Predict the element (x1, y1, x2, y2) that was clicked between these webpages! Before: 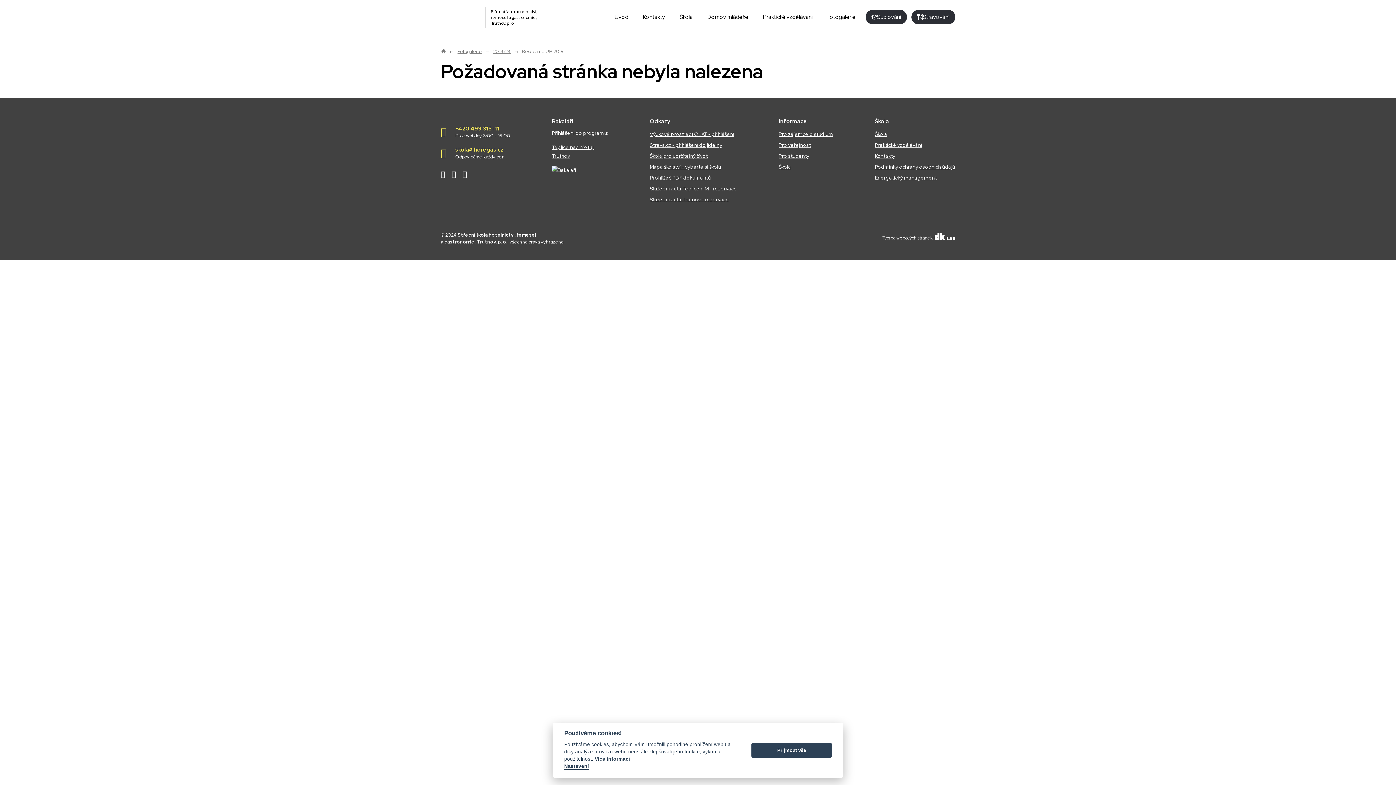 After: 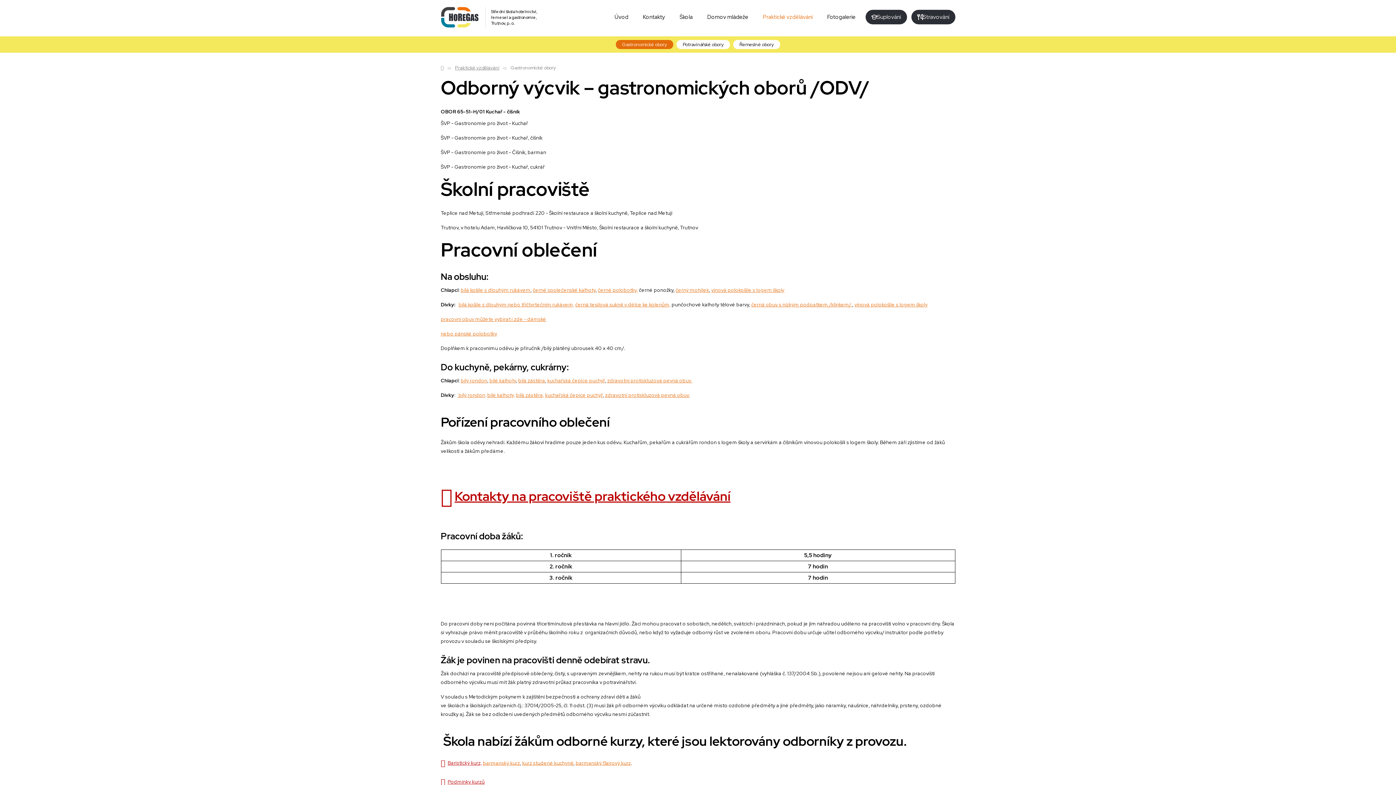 Action: label: Praktické vzdělávání bbox: (875, 141, 922, 148)